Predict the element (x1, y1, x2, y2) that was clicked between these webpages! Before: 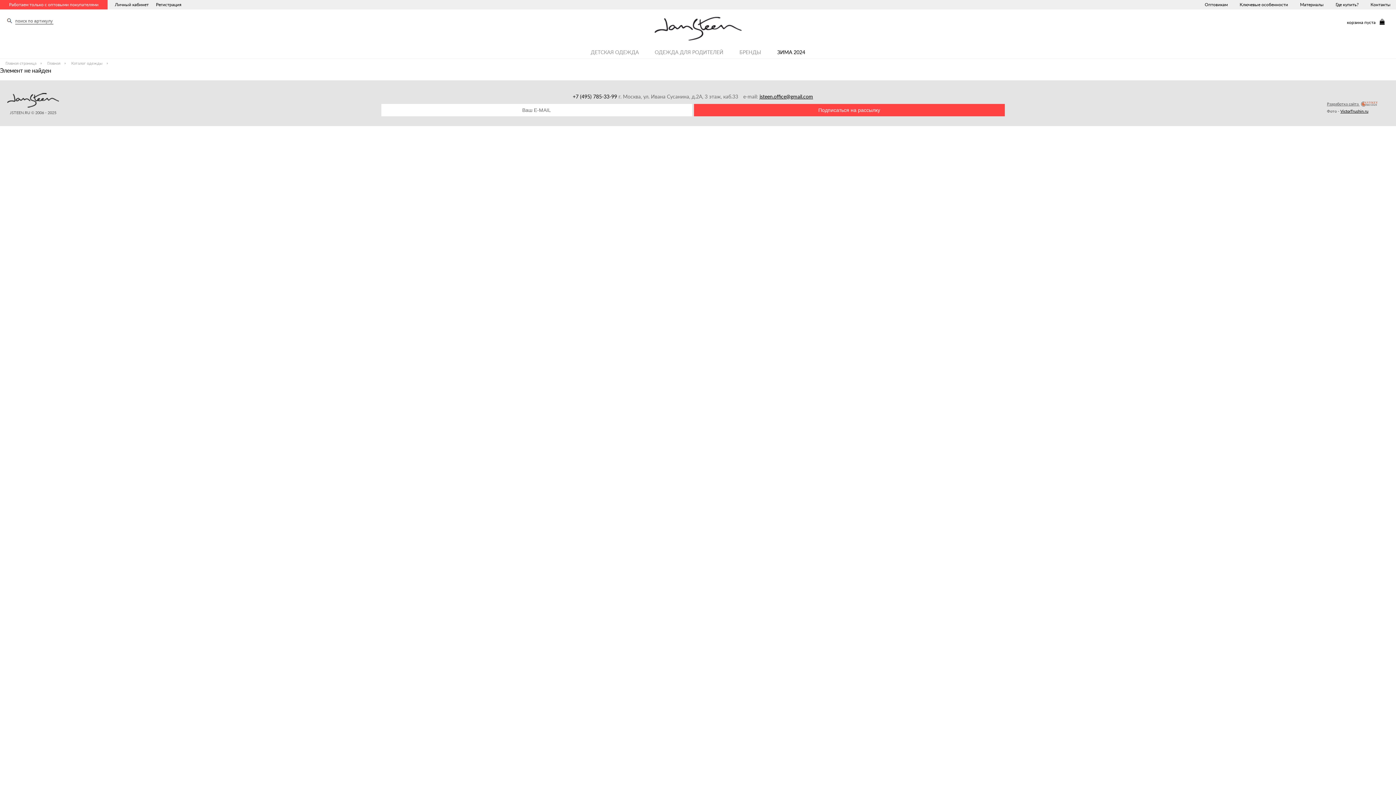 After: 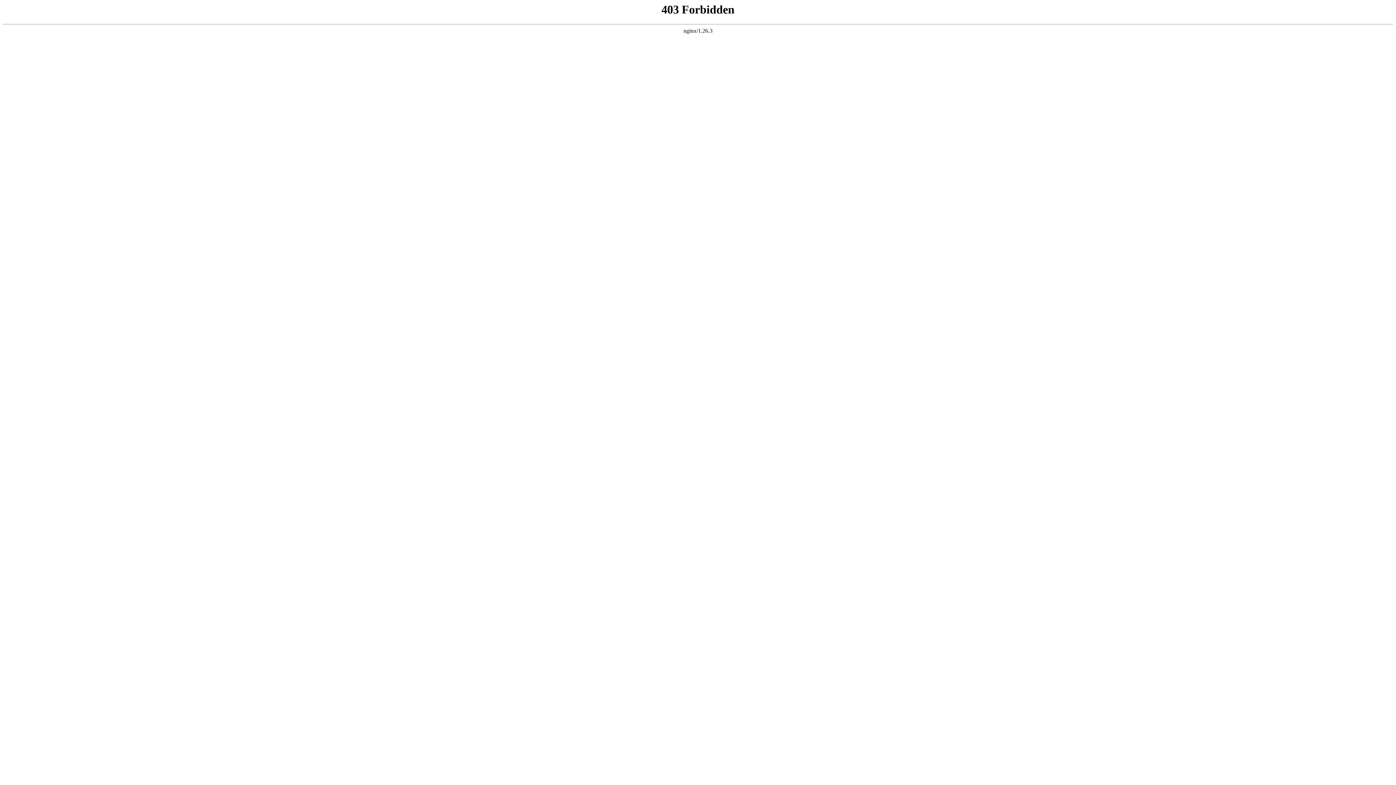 Action: bbox: (1327, 101, 1360, 106) label: Разработка сайта 